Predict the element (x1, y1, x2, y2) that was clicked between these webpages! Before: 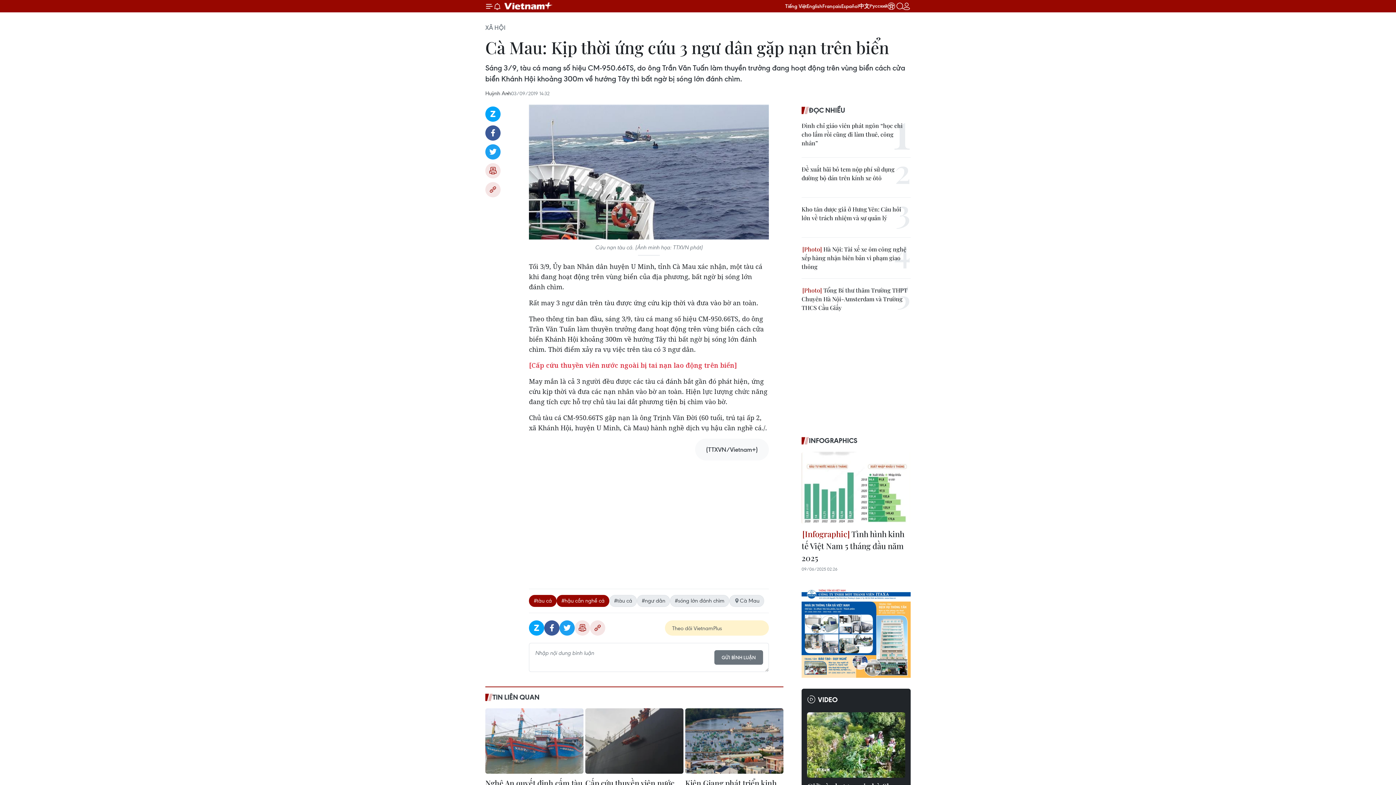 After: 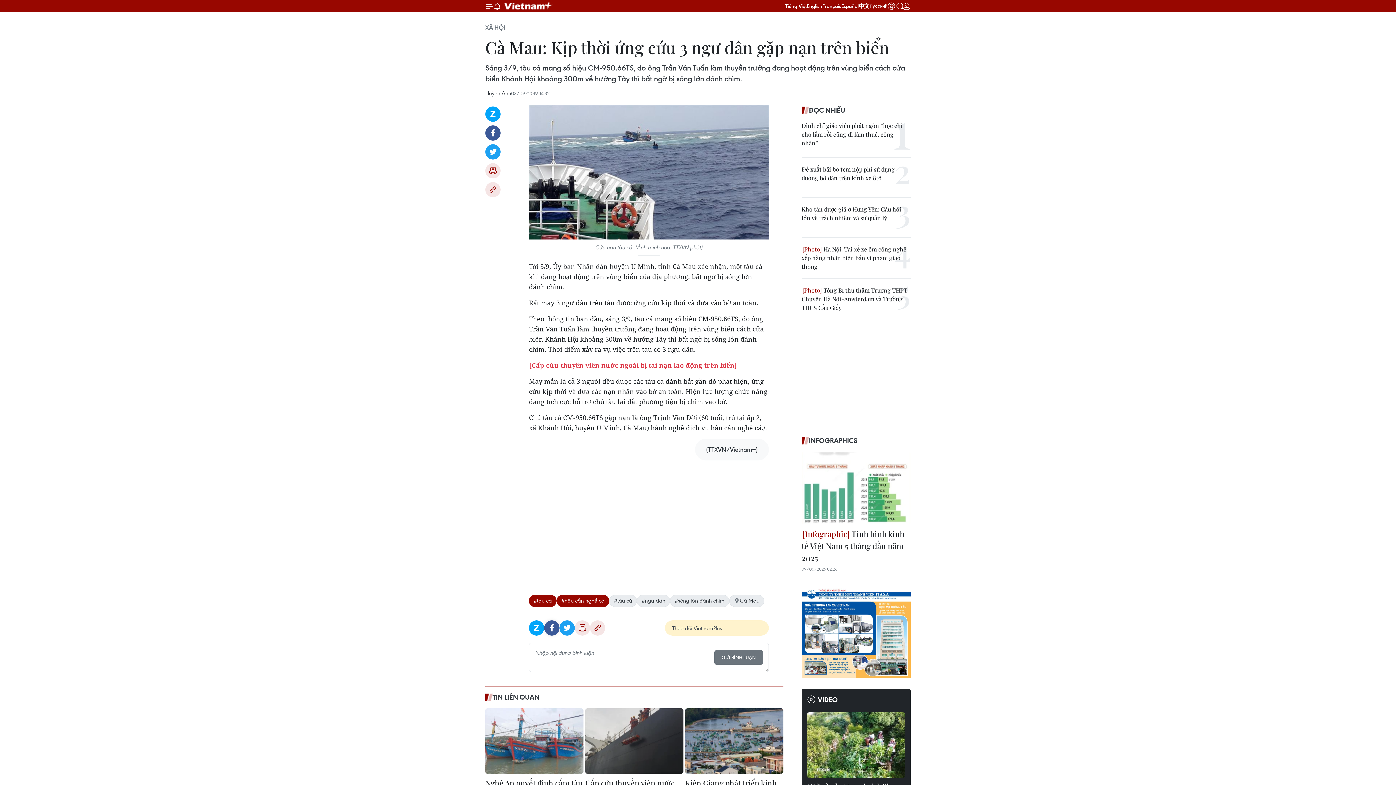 Action: bbox: (544, 620, 559, 636) label: Facebook